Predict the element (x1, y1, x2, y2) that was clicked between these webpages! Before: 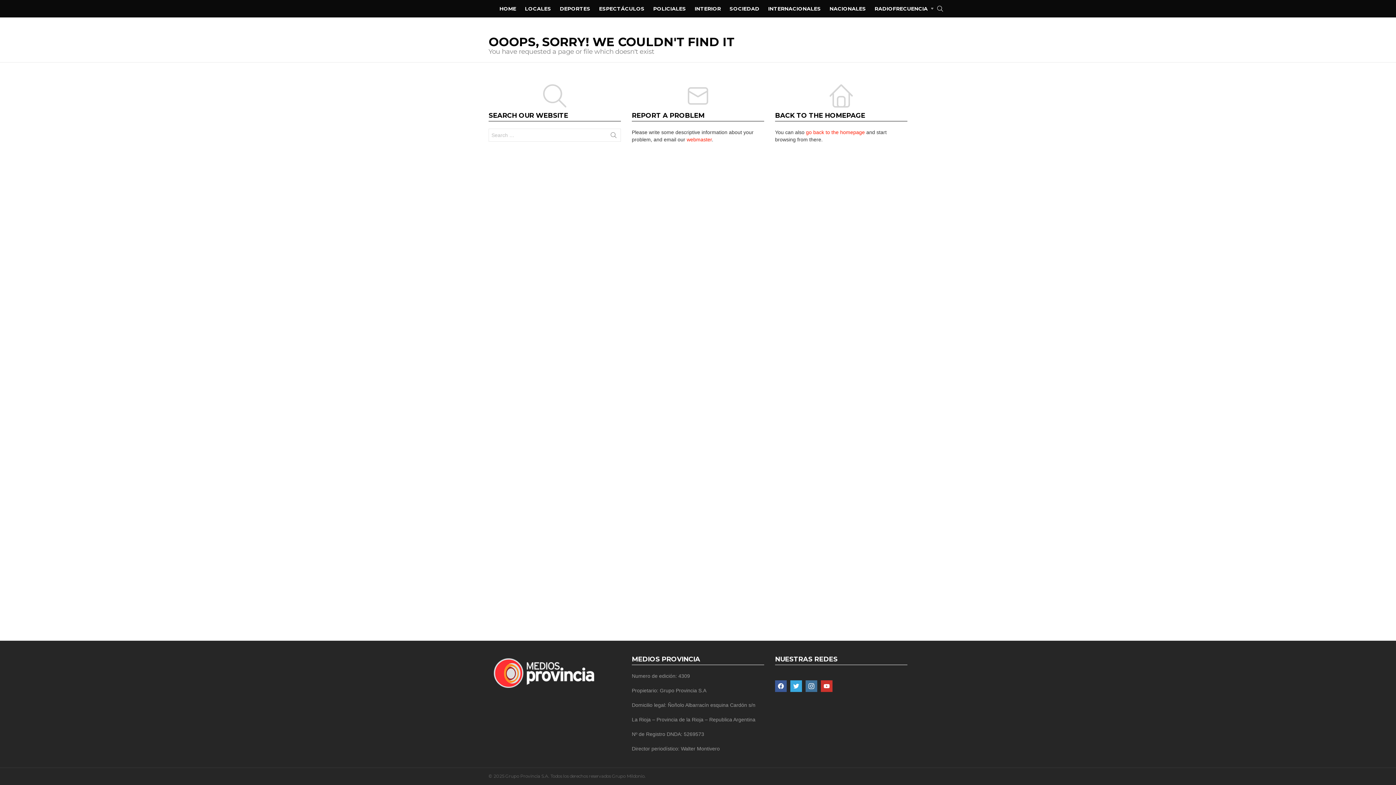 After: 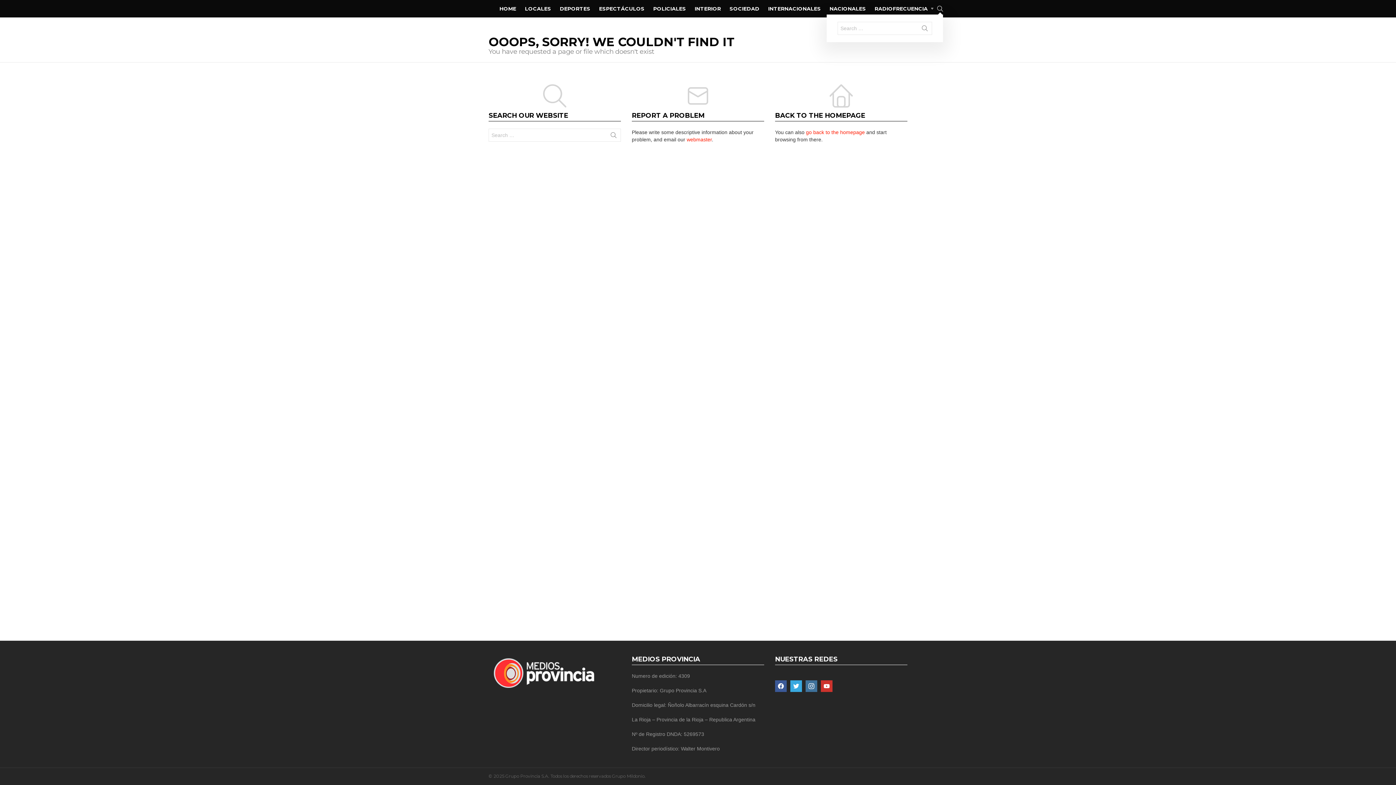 Action: label: SEARCH bbox: (937, 2, 943, 14)